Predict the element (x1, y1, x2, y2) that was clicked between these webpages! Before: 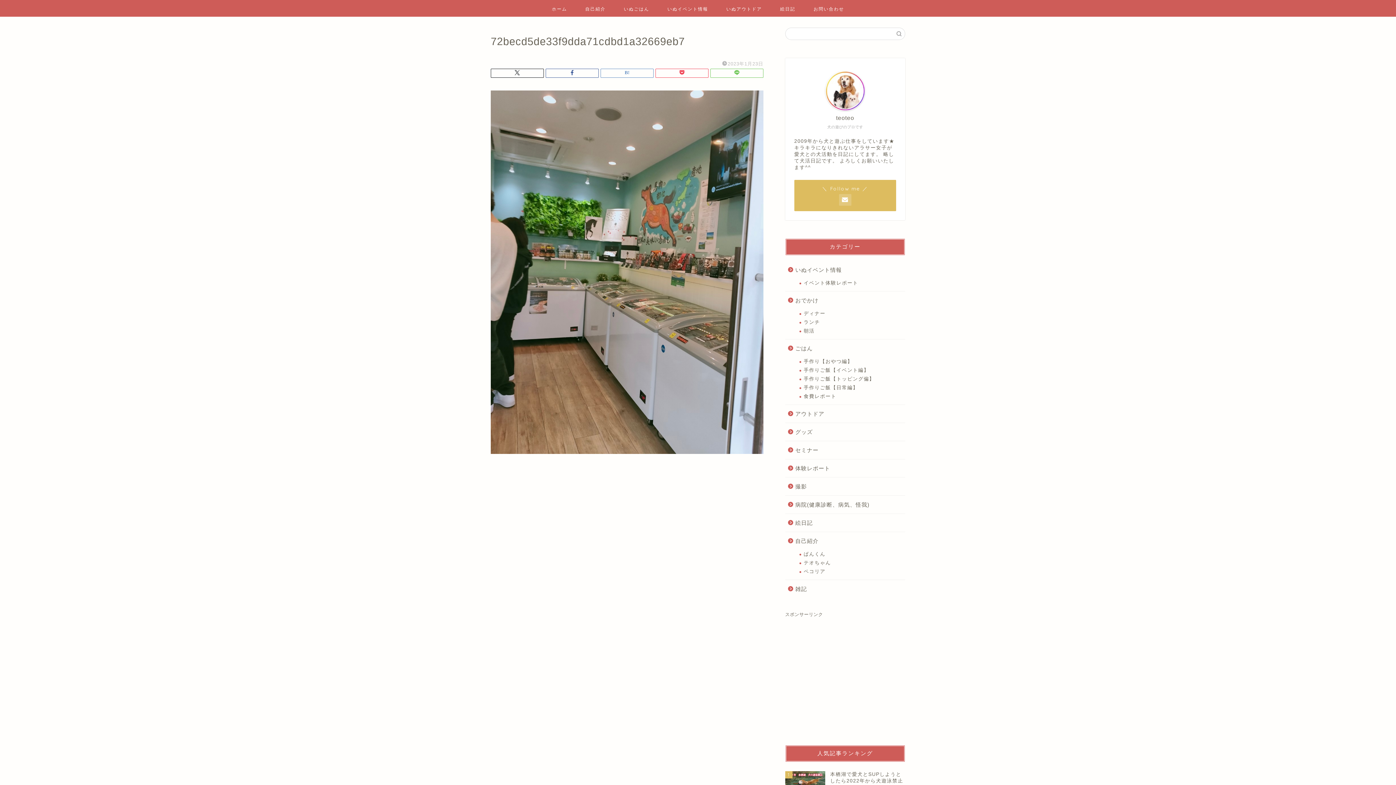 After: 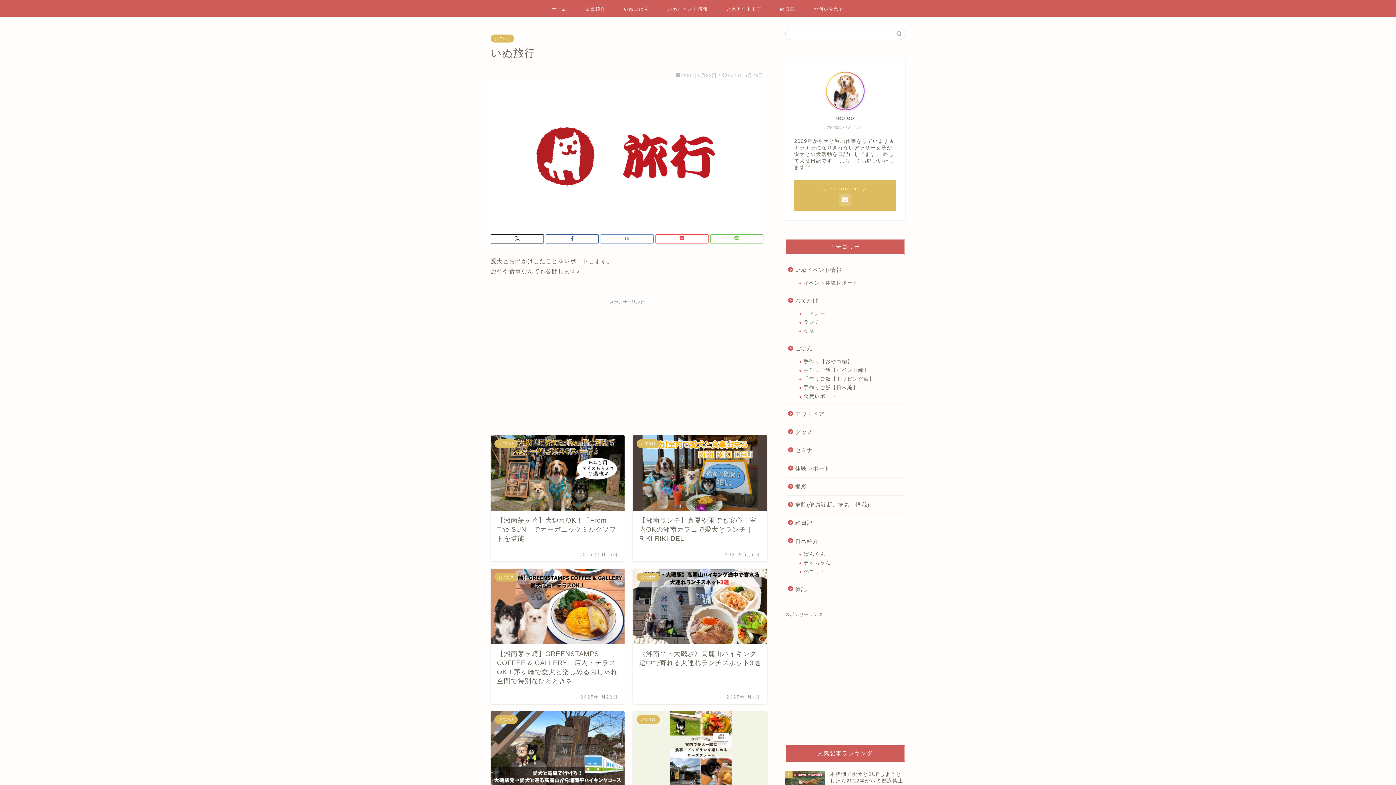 Action: label: おでかけ bbox: (785, 291, 904, 309)